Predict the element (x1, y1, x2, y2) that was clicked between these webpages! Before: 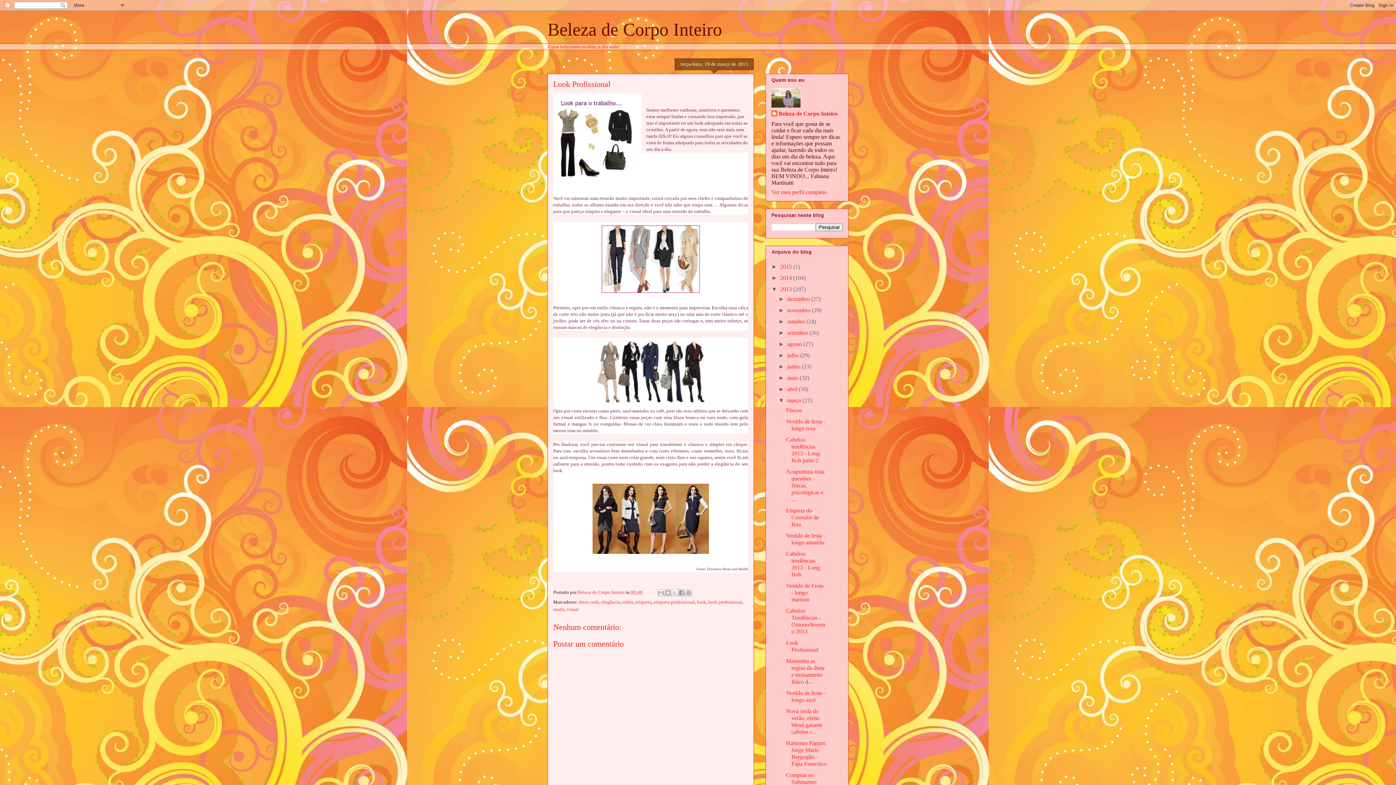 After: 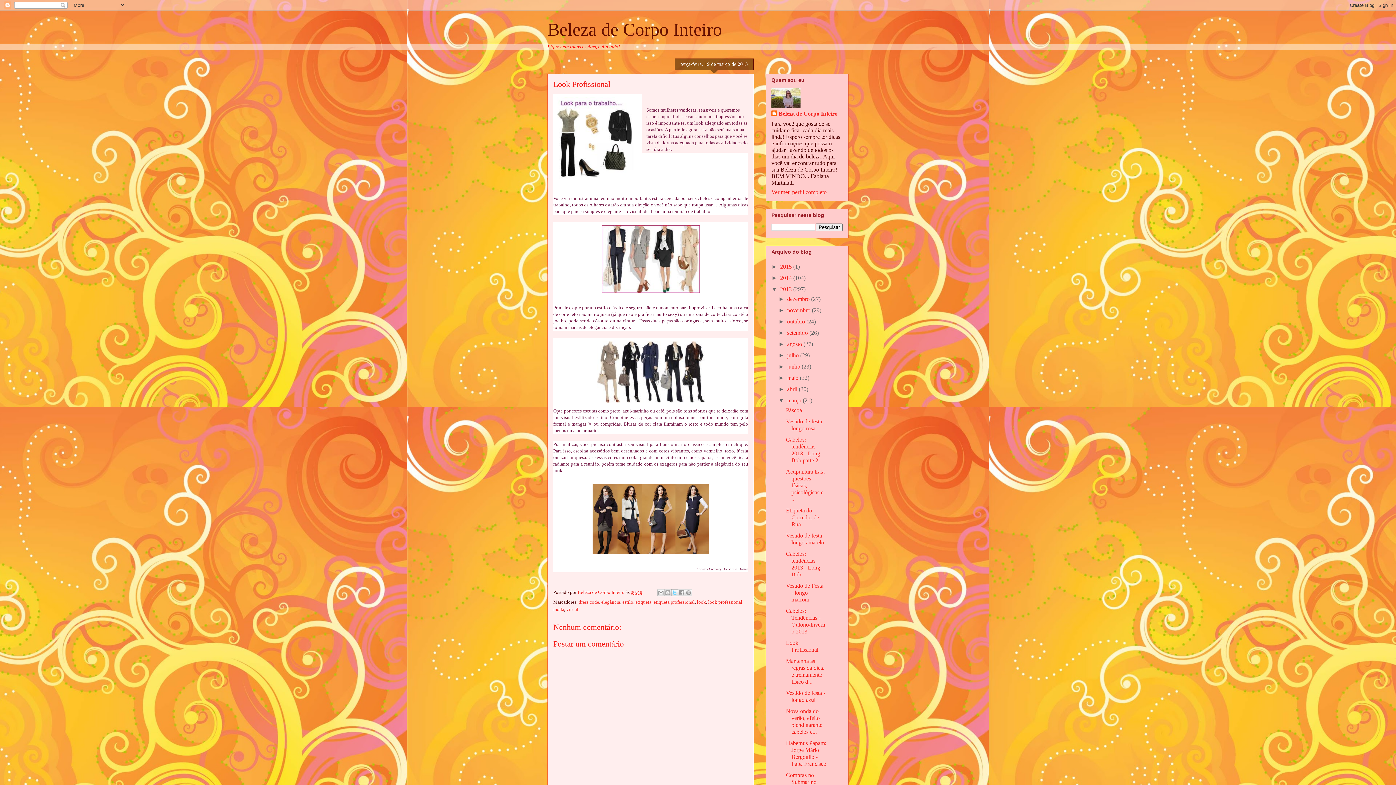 Action: bbox: (671, 589, 678, 596) label: Compartilhar no X